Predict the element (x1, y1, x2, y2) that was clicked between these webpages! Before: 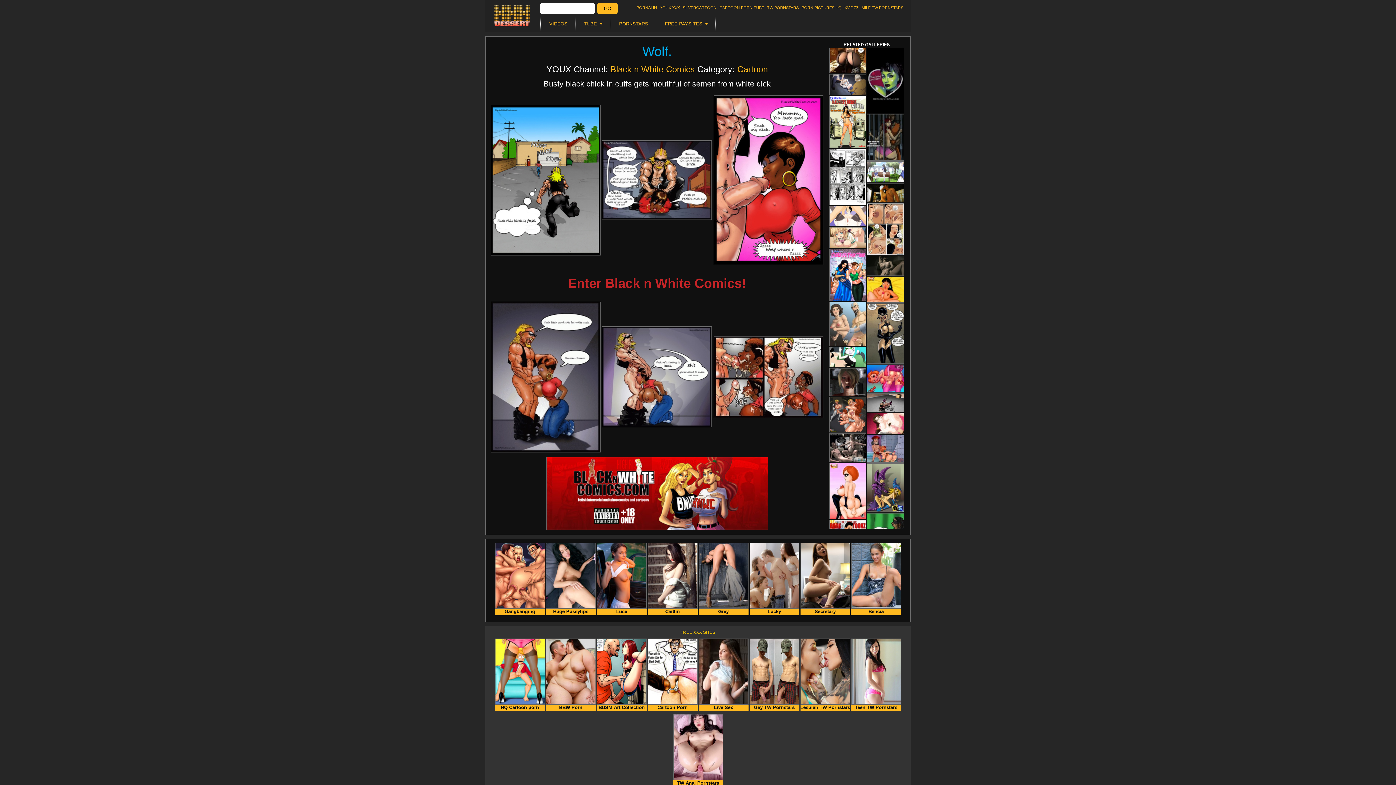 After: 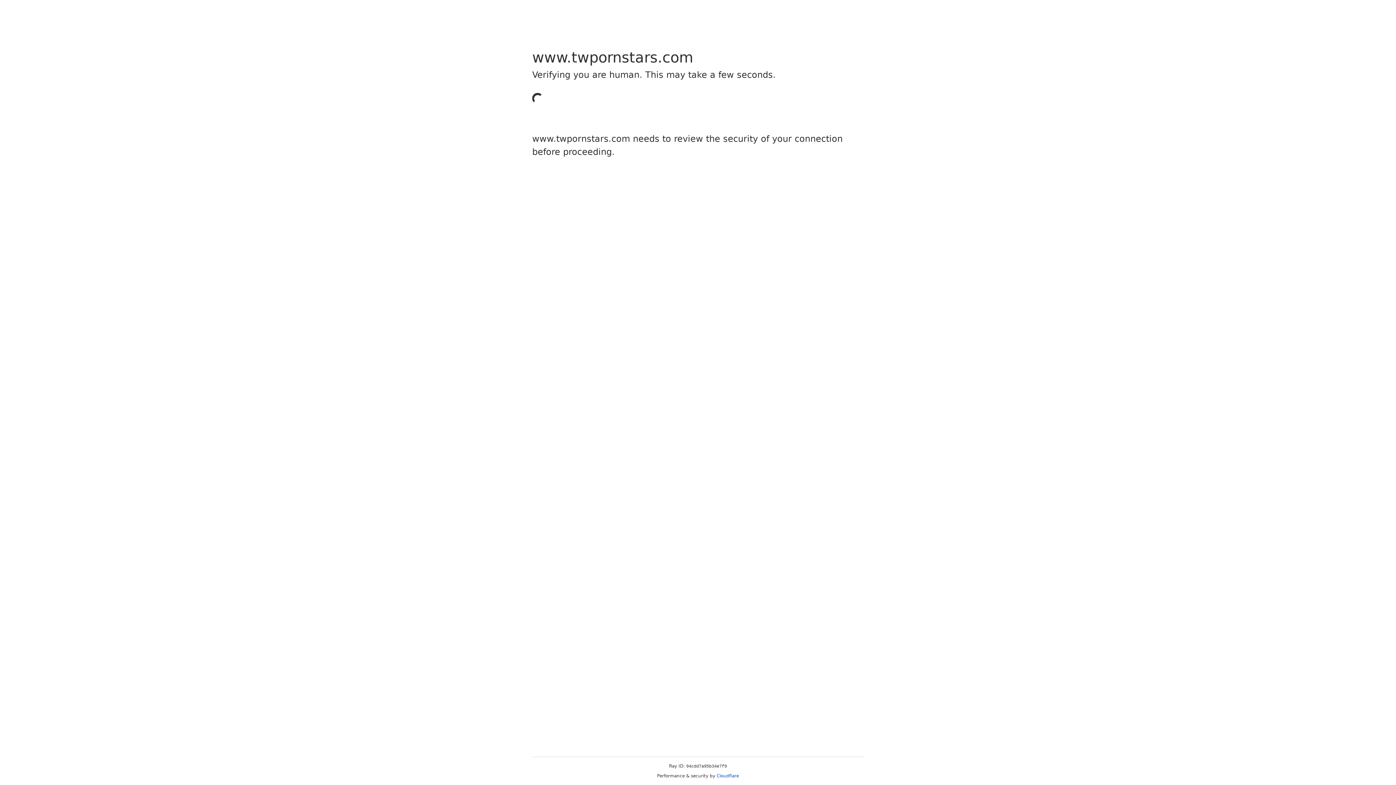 Action: bbox: (867, 108, 904, 113)